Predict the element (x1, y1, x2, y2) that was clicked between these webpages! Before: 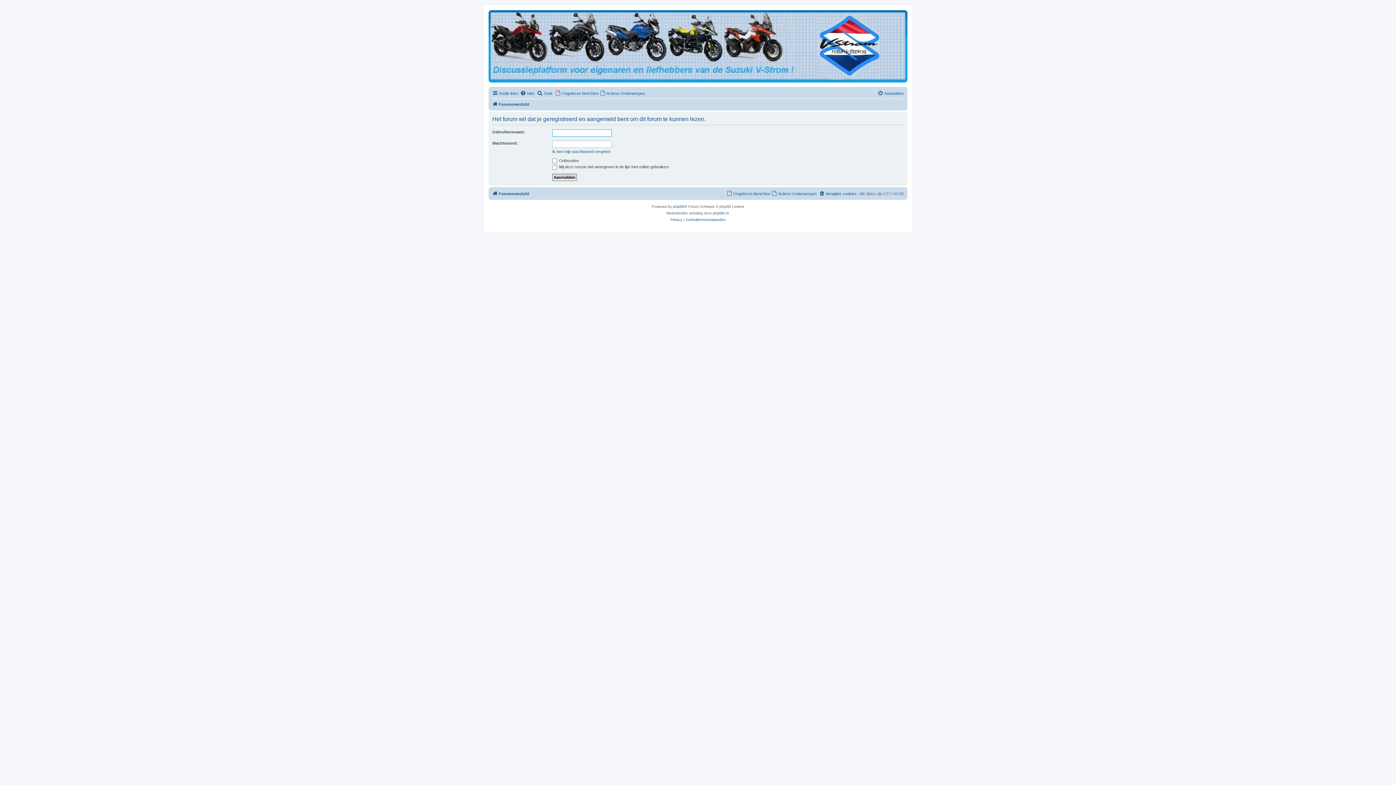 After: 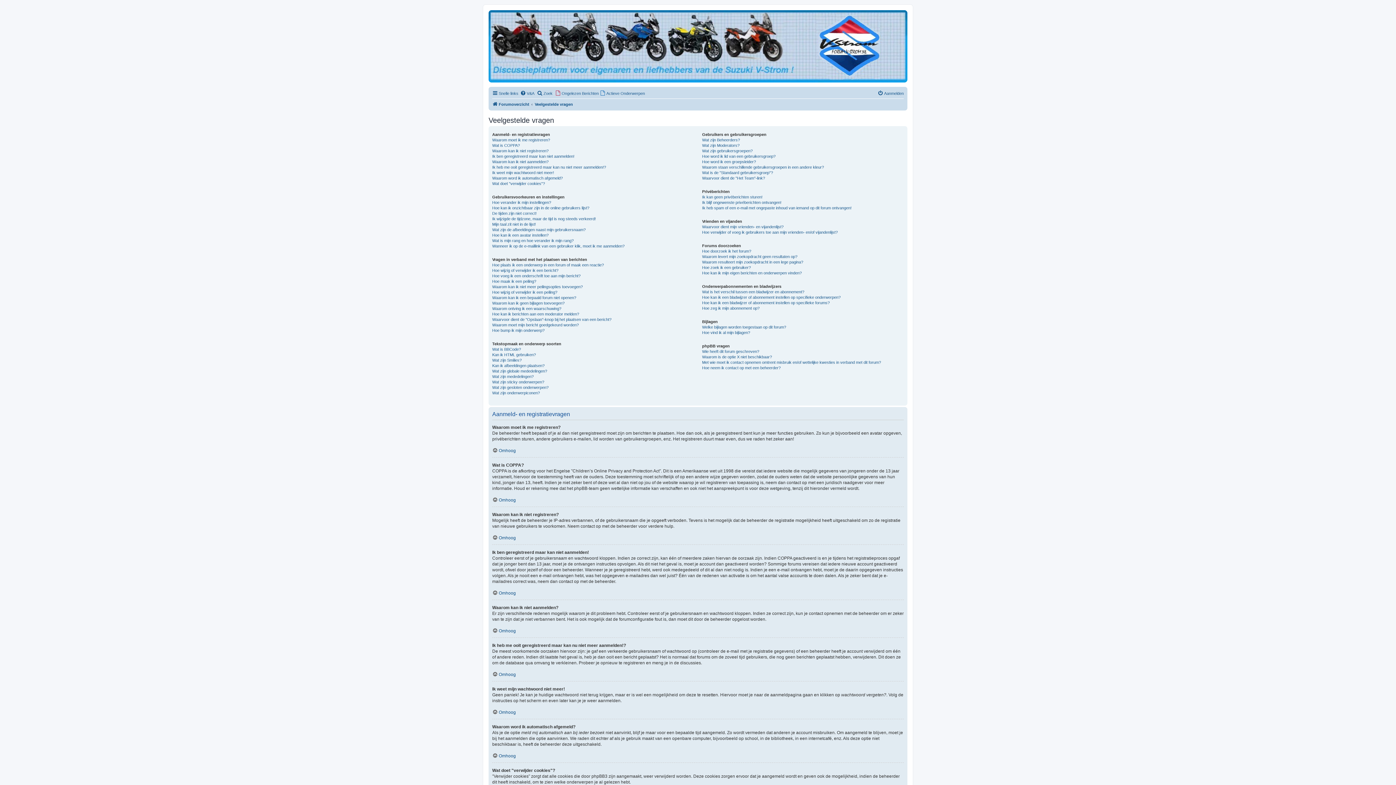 Action: bbox: (520, 88, 534, 97) label: V&A